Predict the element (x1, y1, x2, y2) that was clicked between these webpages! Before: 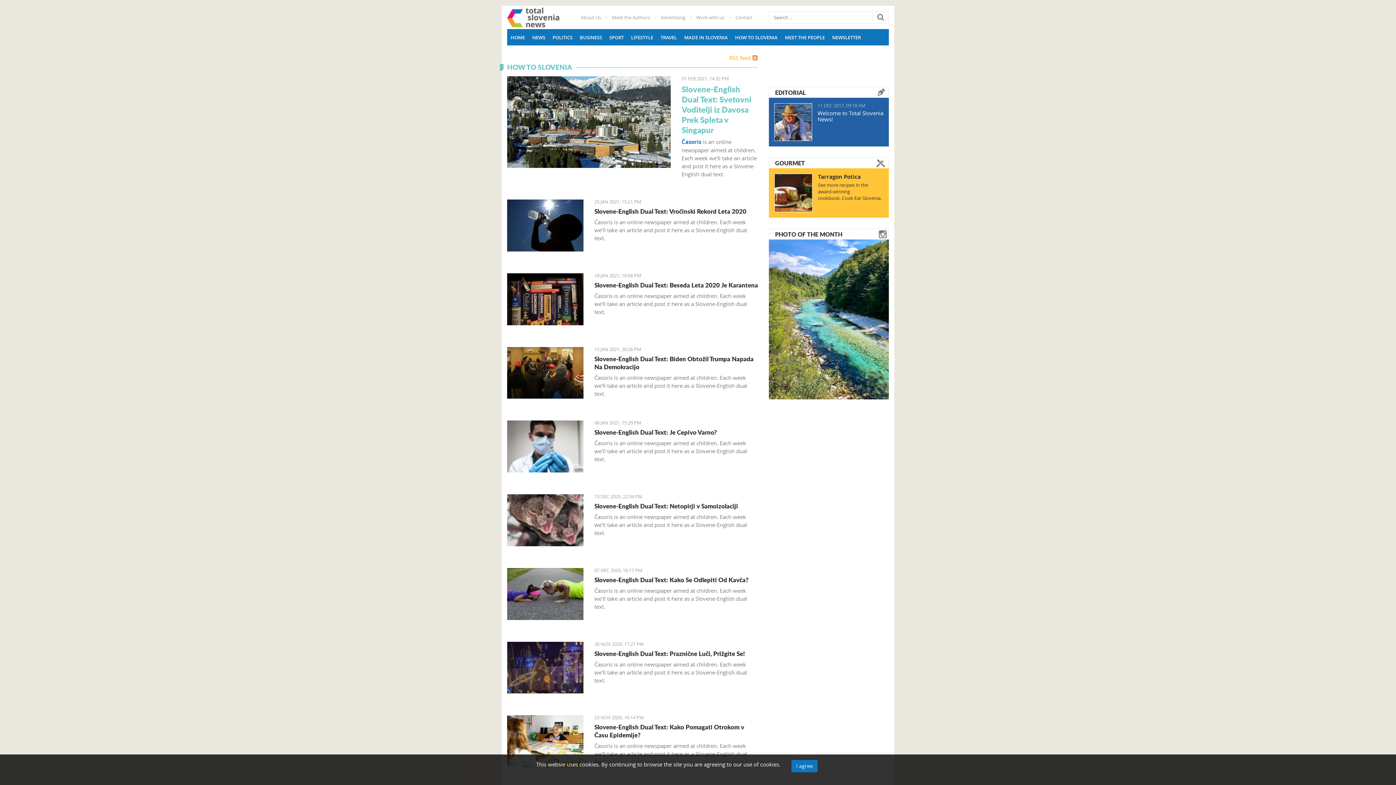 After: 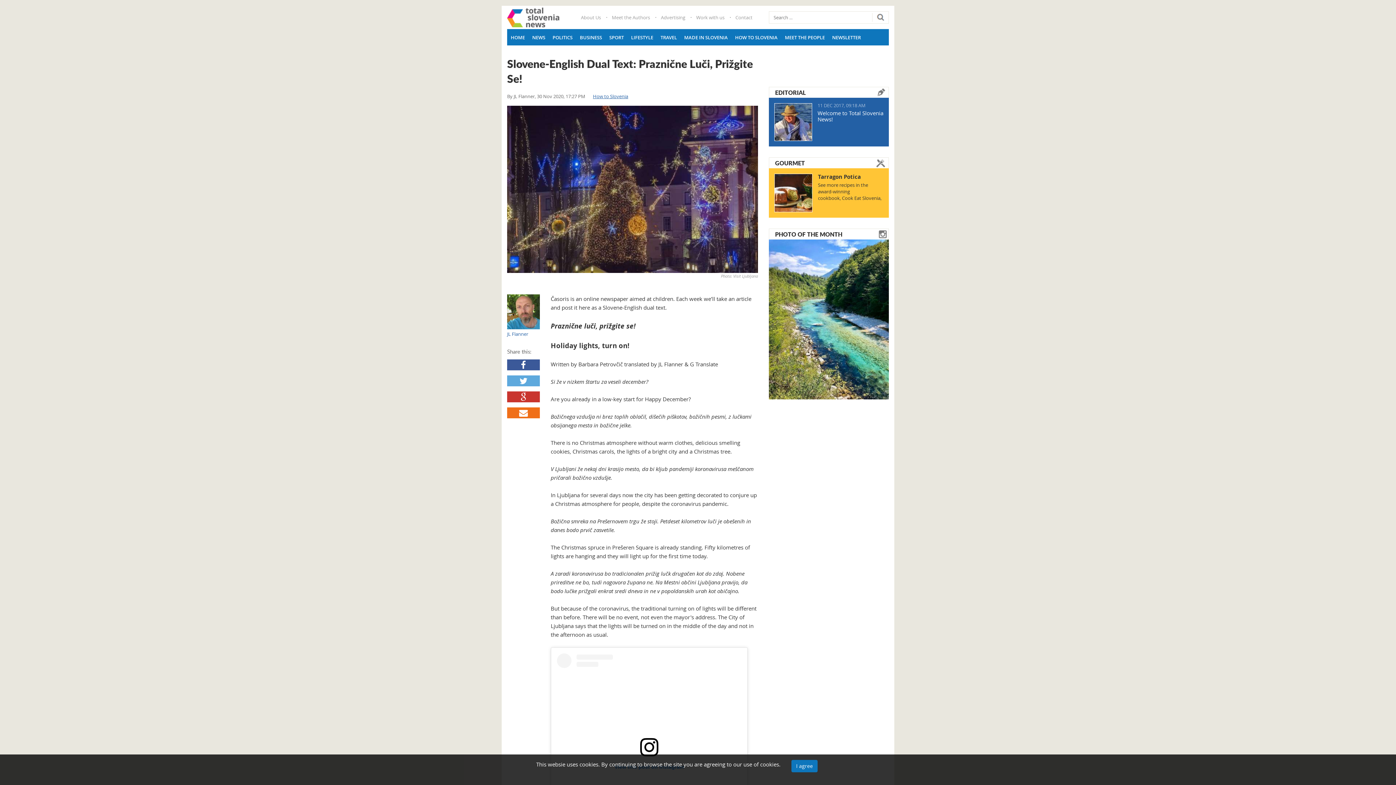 Action: bbox: (594, 649, 745, 658) label: Slovene-English Dual Text: Praznične Luči, Prižgite Se!